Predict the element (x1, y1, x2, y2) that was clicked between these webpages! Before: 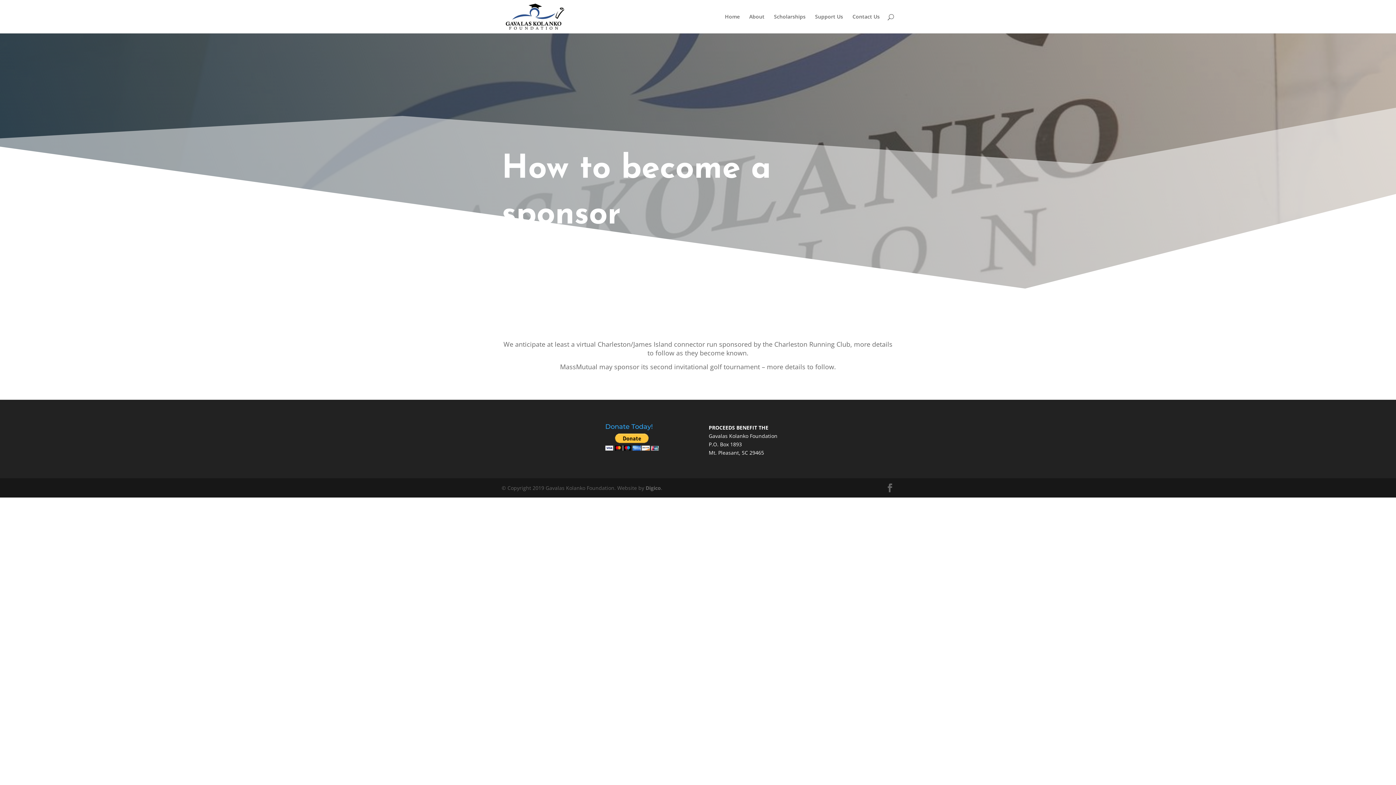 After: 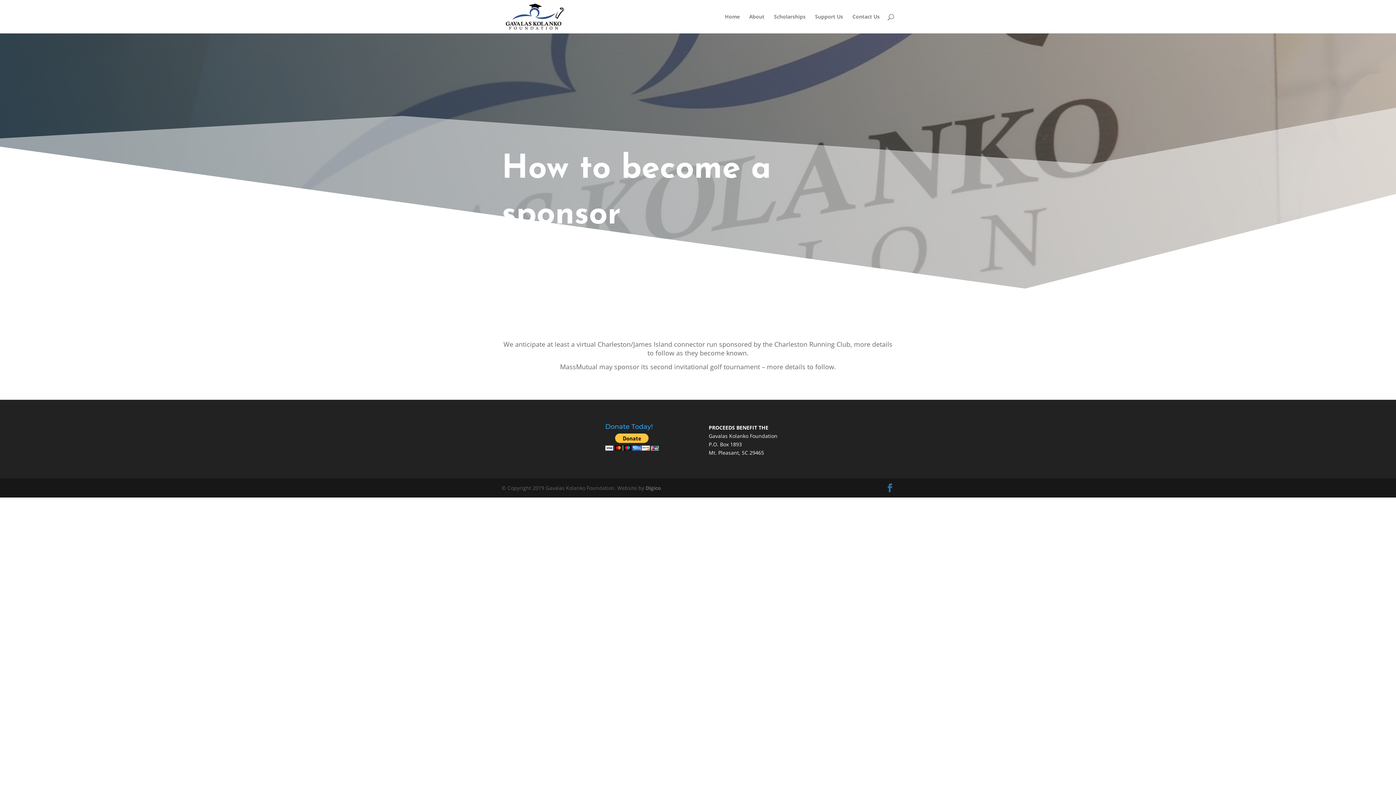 Action: bbox: (885, 484, 894, 492)